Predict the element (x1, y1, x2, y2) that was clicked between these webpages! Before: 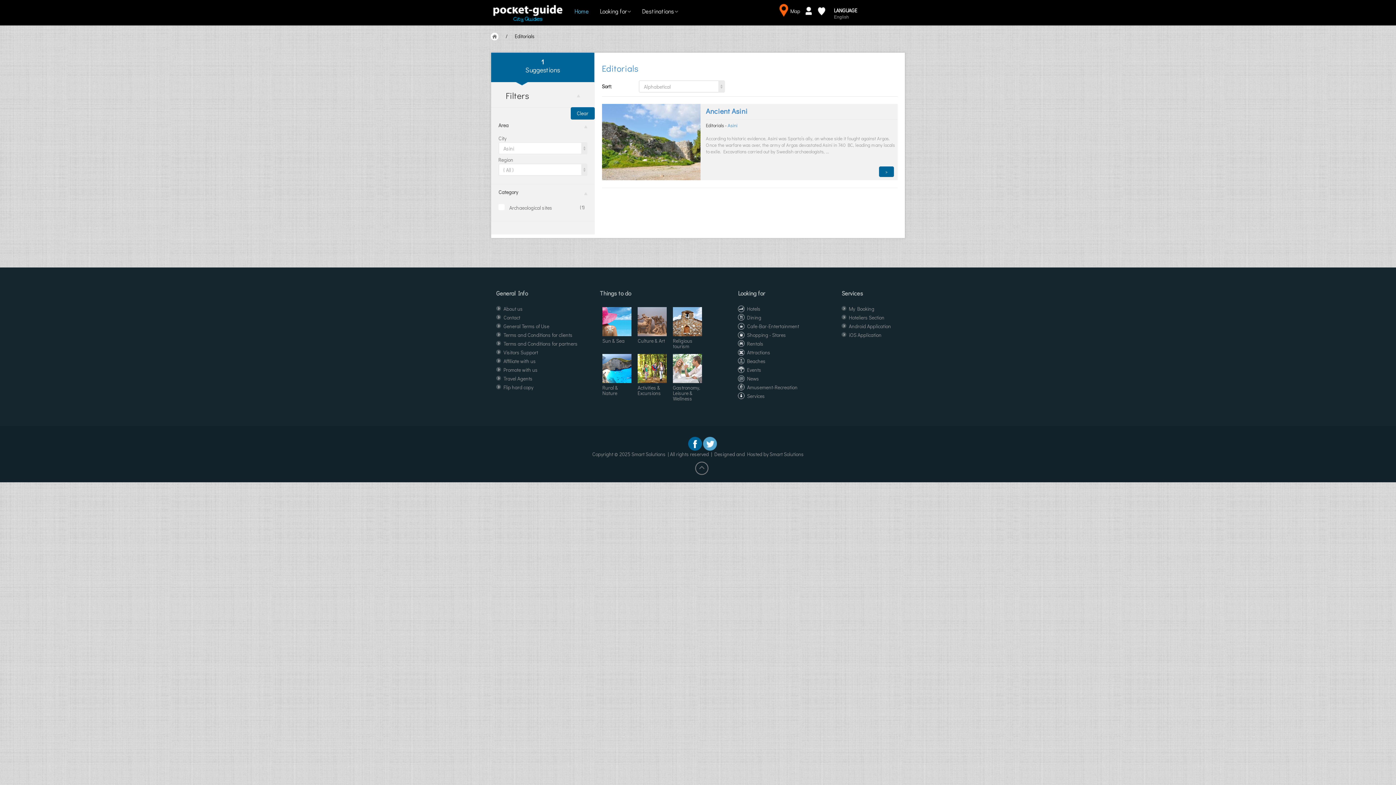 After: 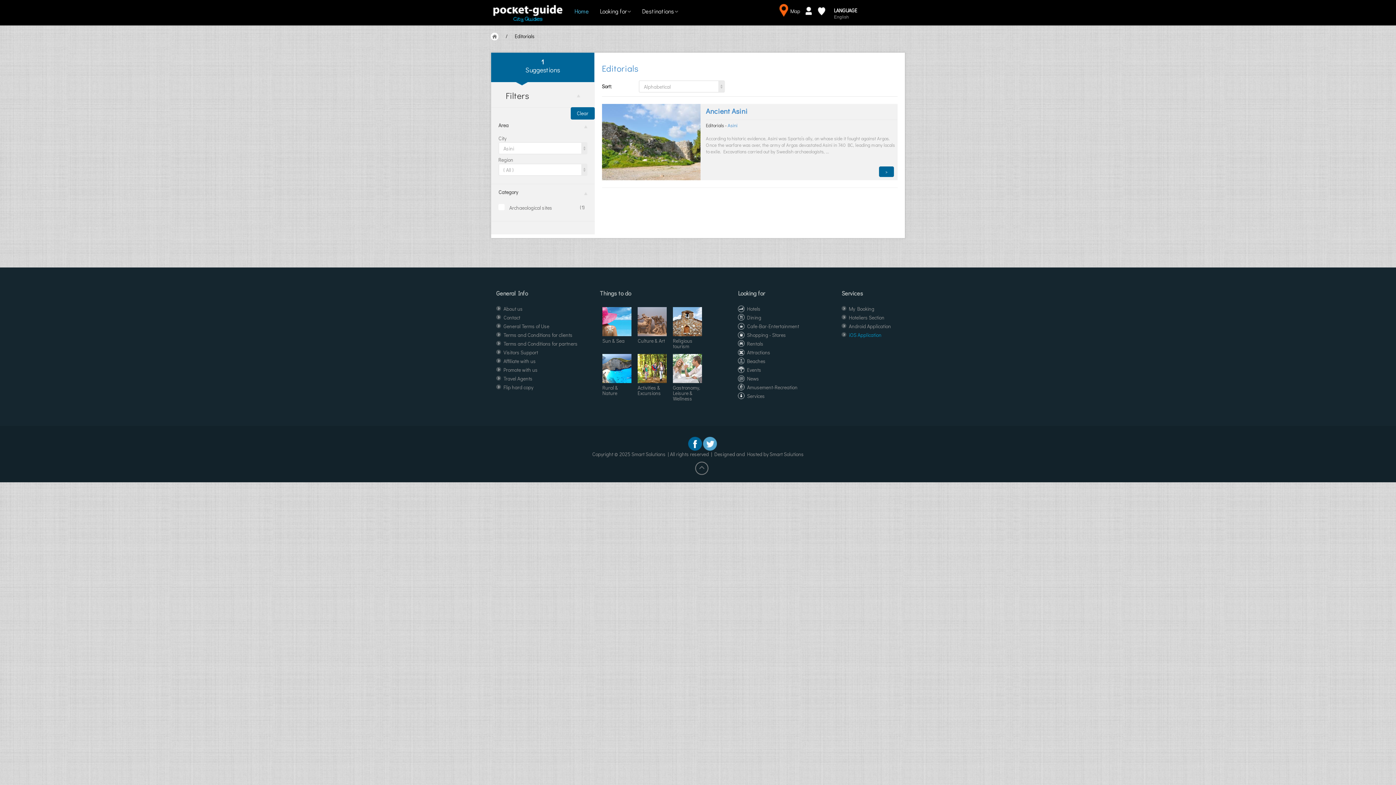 Action: label: iOS Application bbox: (849, 331, 881, 338)